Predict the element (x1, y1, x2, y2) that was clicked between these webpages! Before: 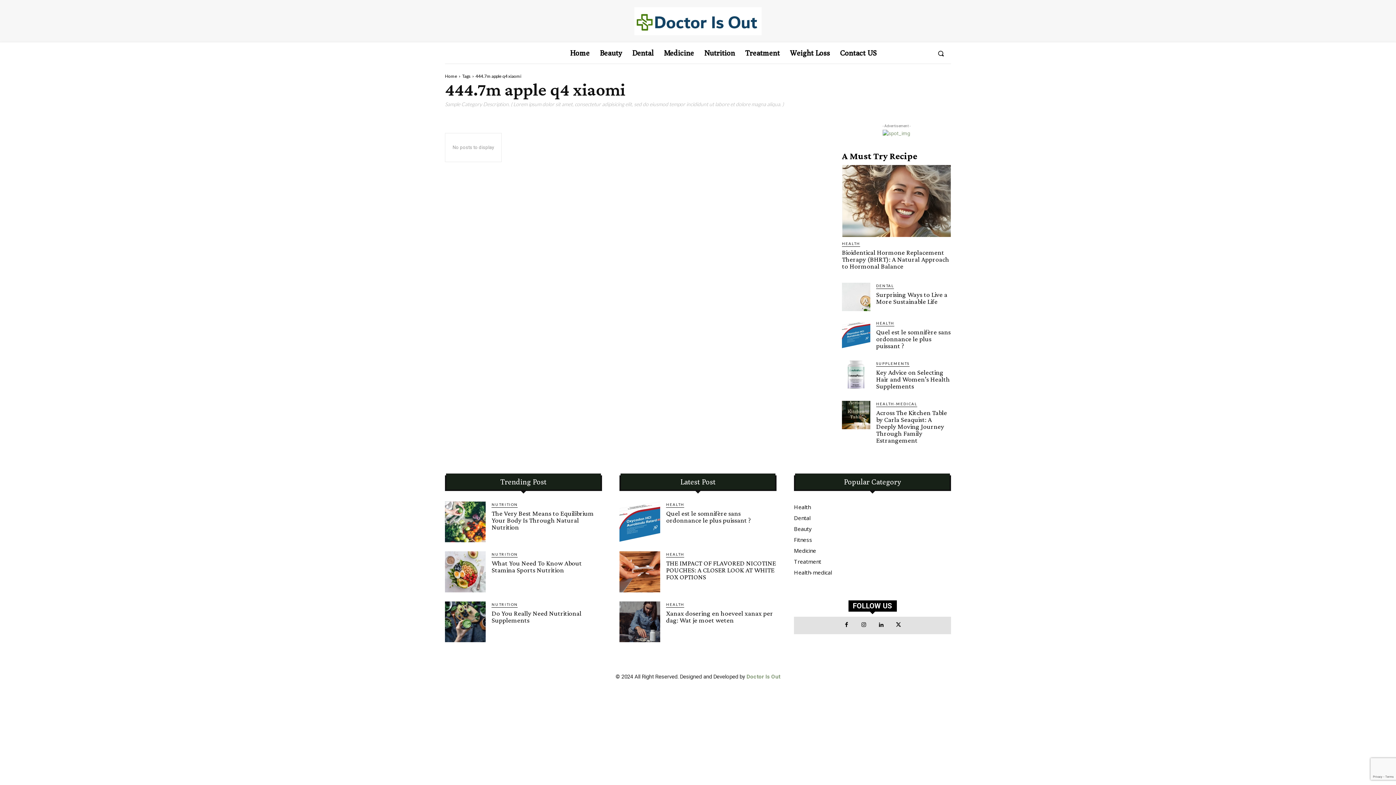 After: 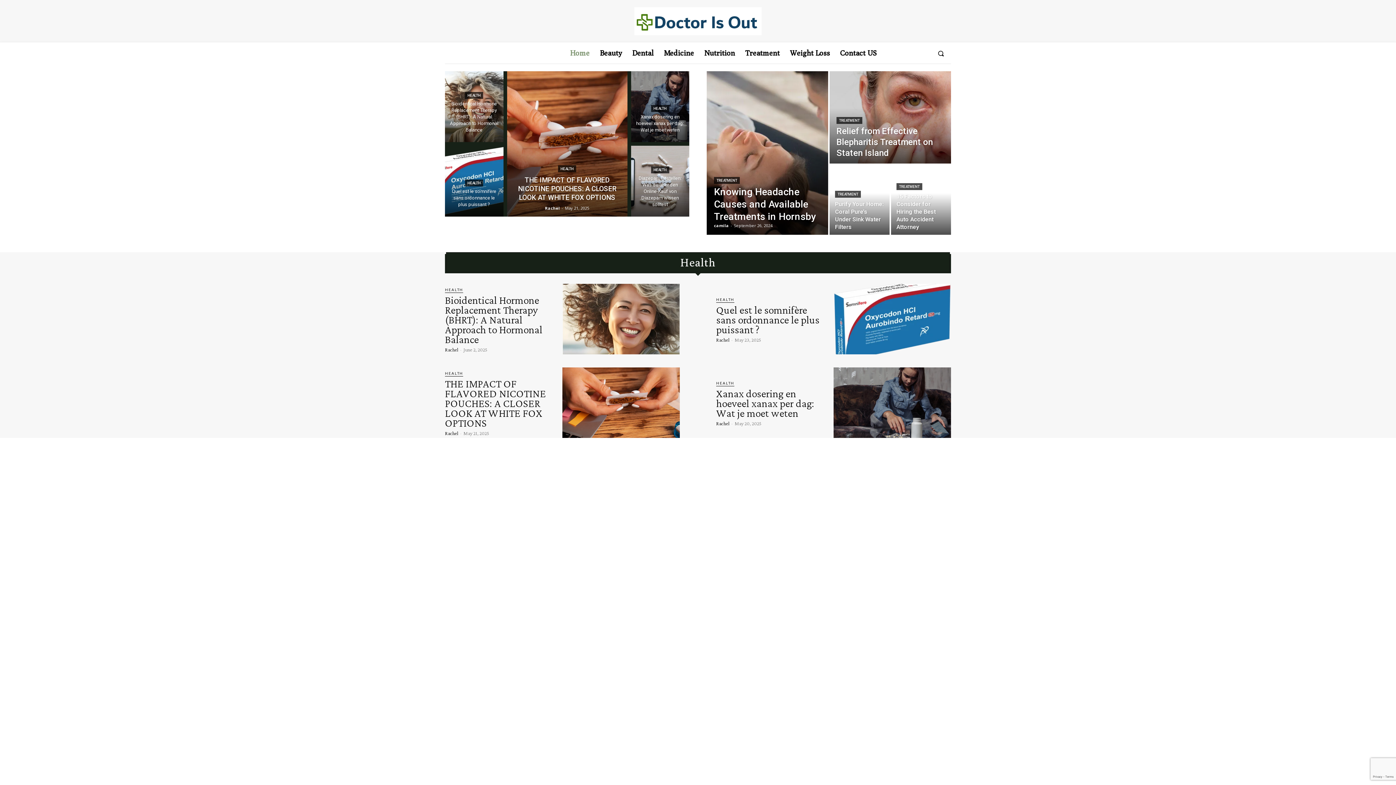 Action: bbox: (746, 673, 780, 680) label: Doctor Is Out